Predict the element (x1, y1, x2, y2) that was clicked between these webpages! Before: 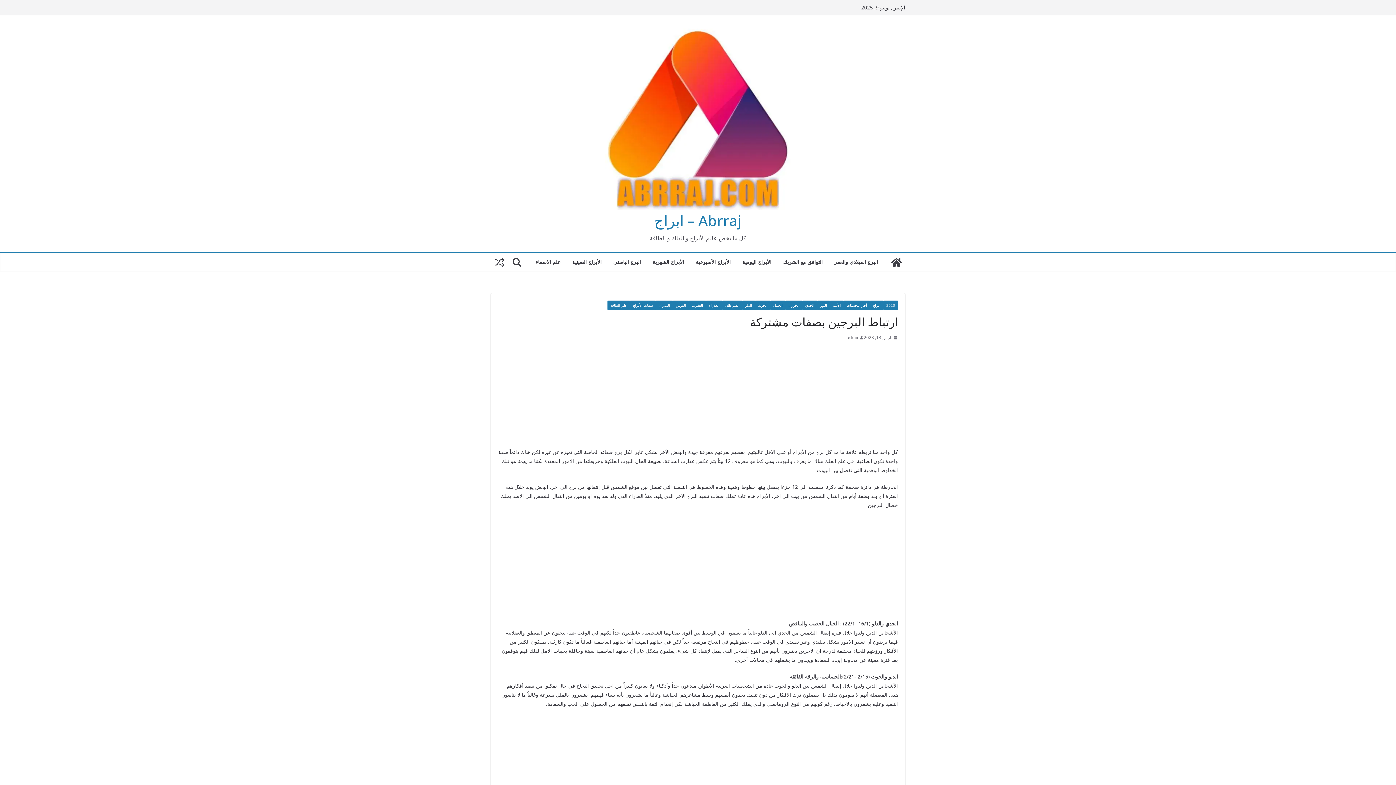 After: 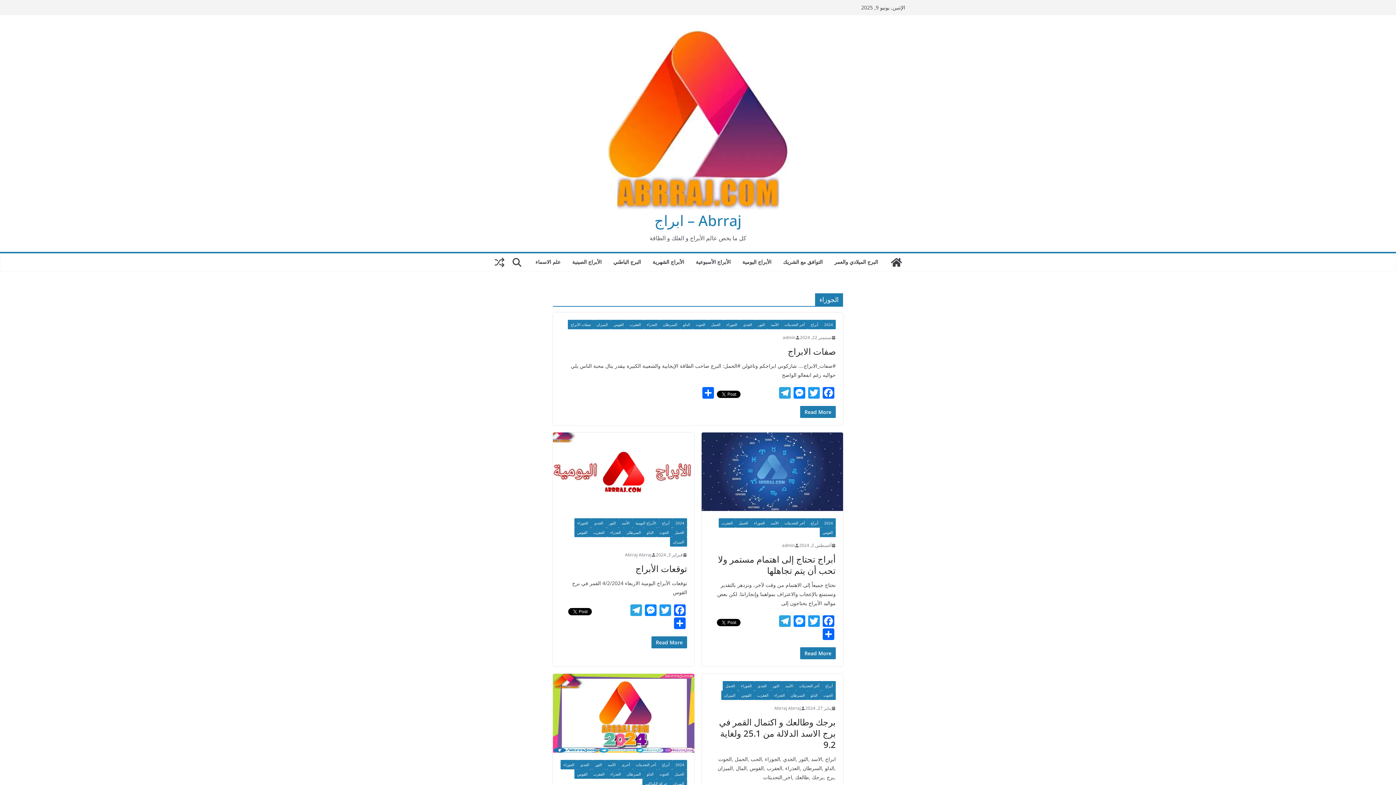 Action: label: الجوزاء bbox: (785, 300, 802, 310)